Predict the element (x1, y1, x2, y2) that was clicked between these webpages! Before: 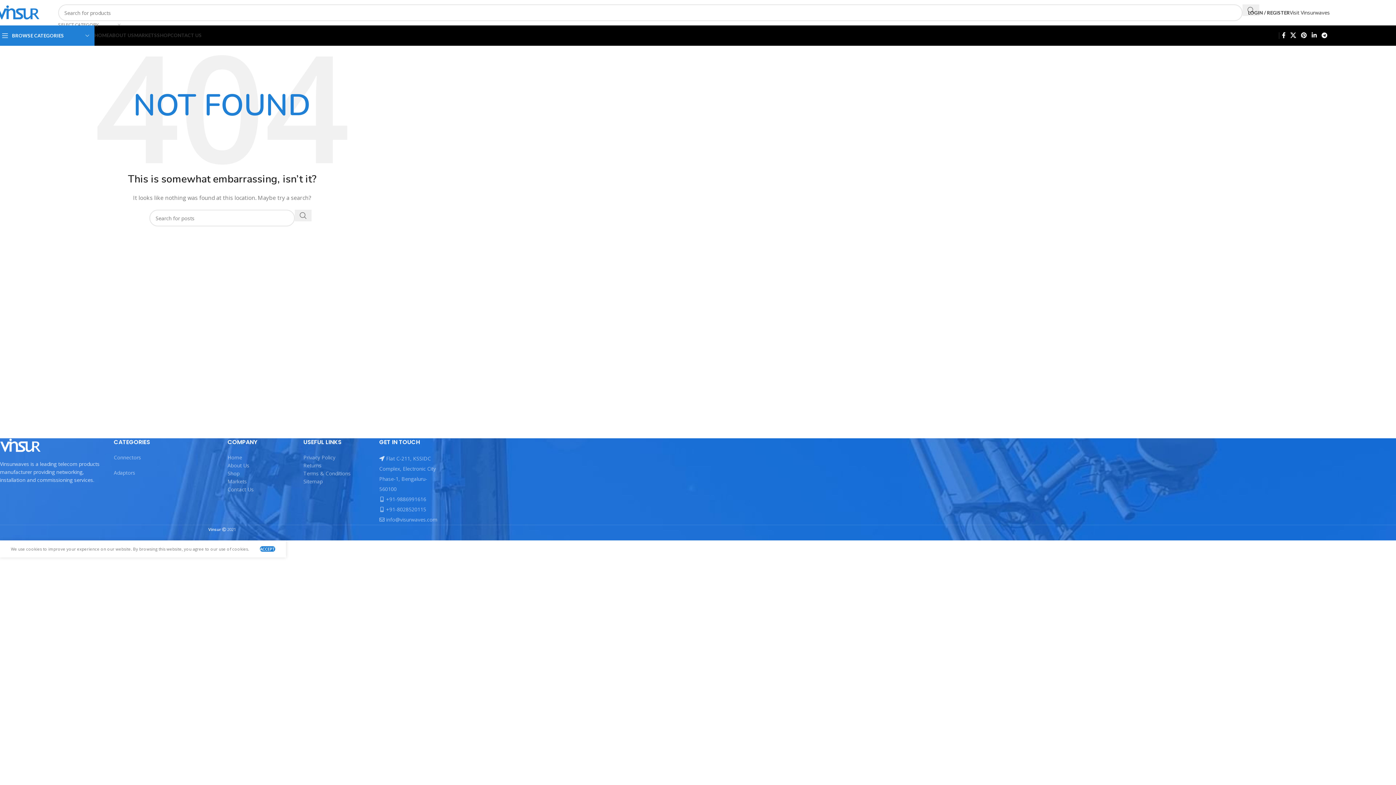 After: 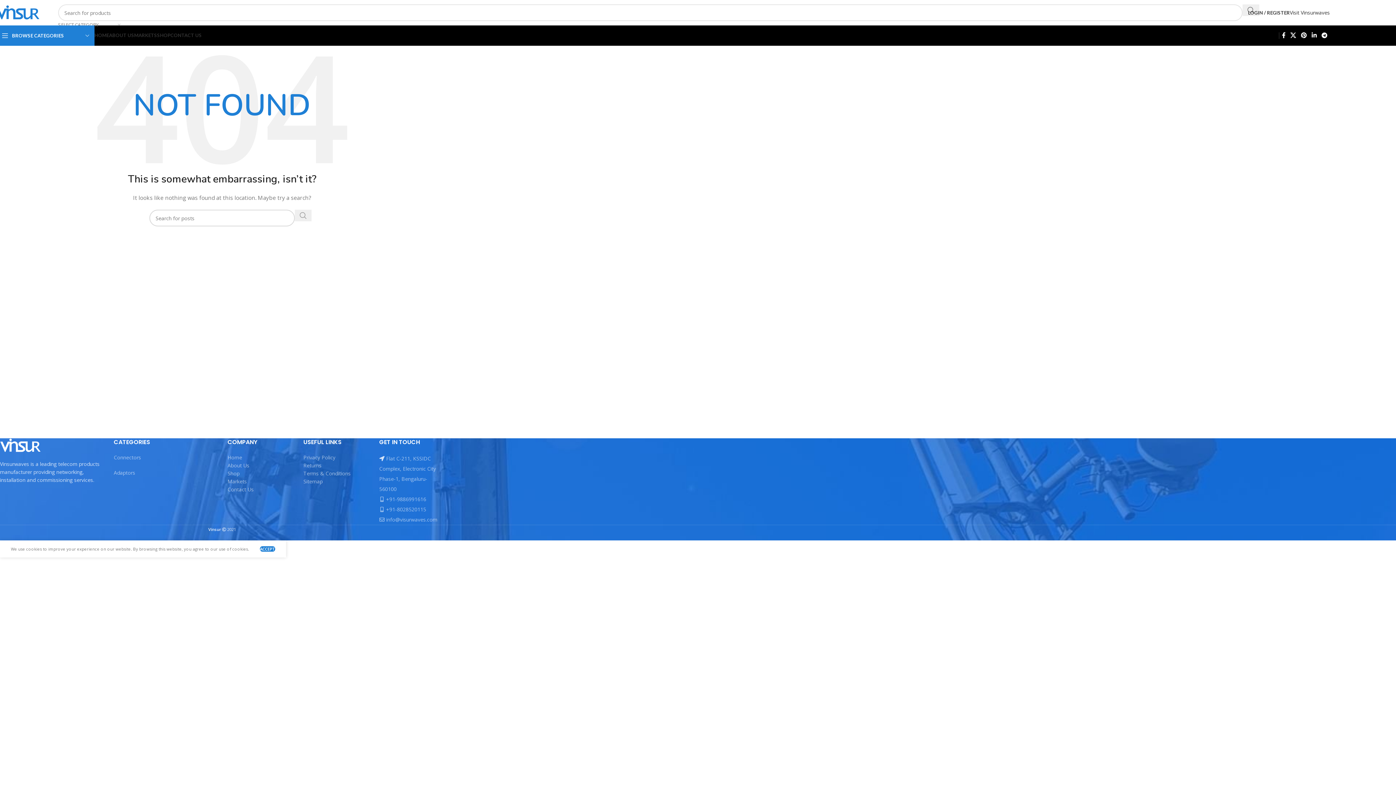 Action: label: Search  bbox: (294, 209, 311, 221)